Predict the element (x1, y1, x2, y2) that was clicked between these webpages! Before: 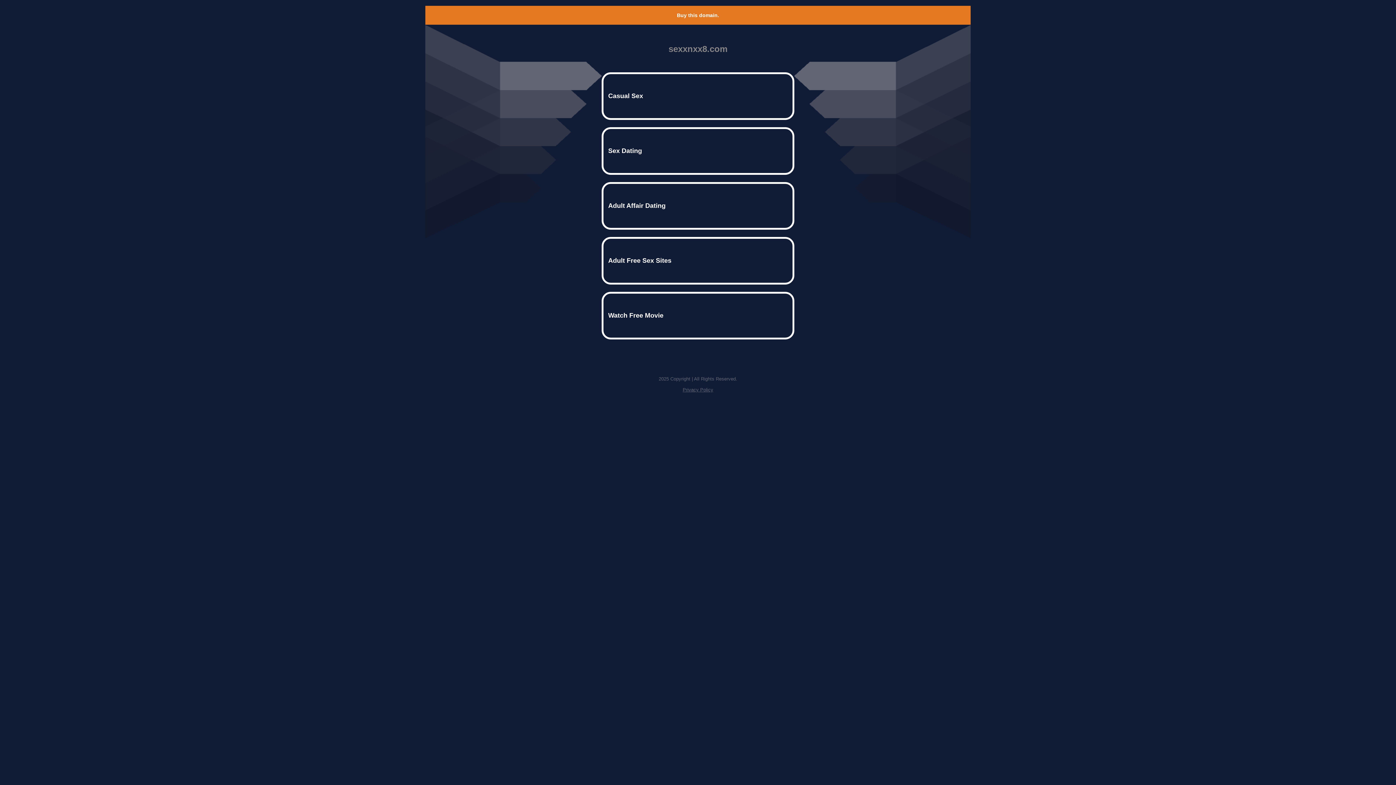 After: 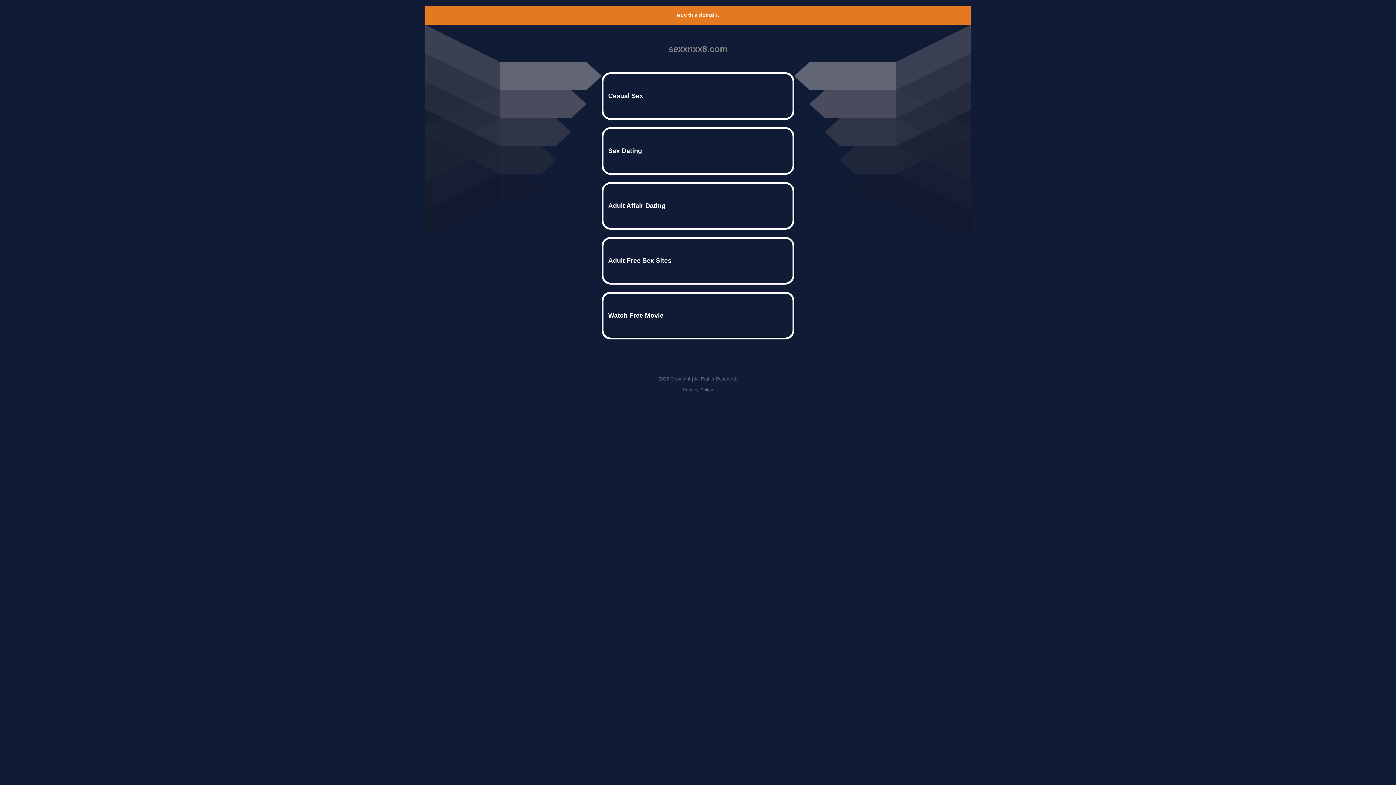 Action: label: Buy this domain. bbox: (677, 12, 719, 18)